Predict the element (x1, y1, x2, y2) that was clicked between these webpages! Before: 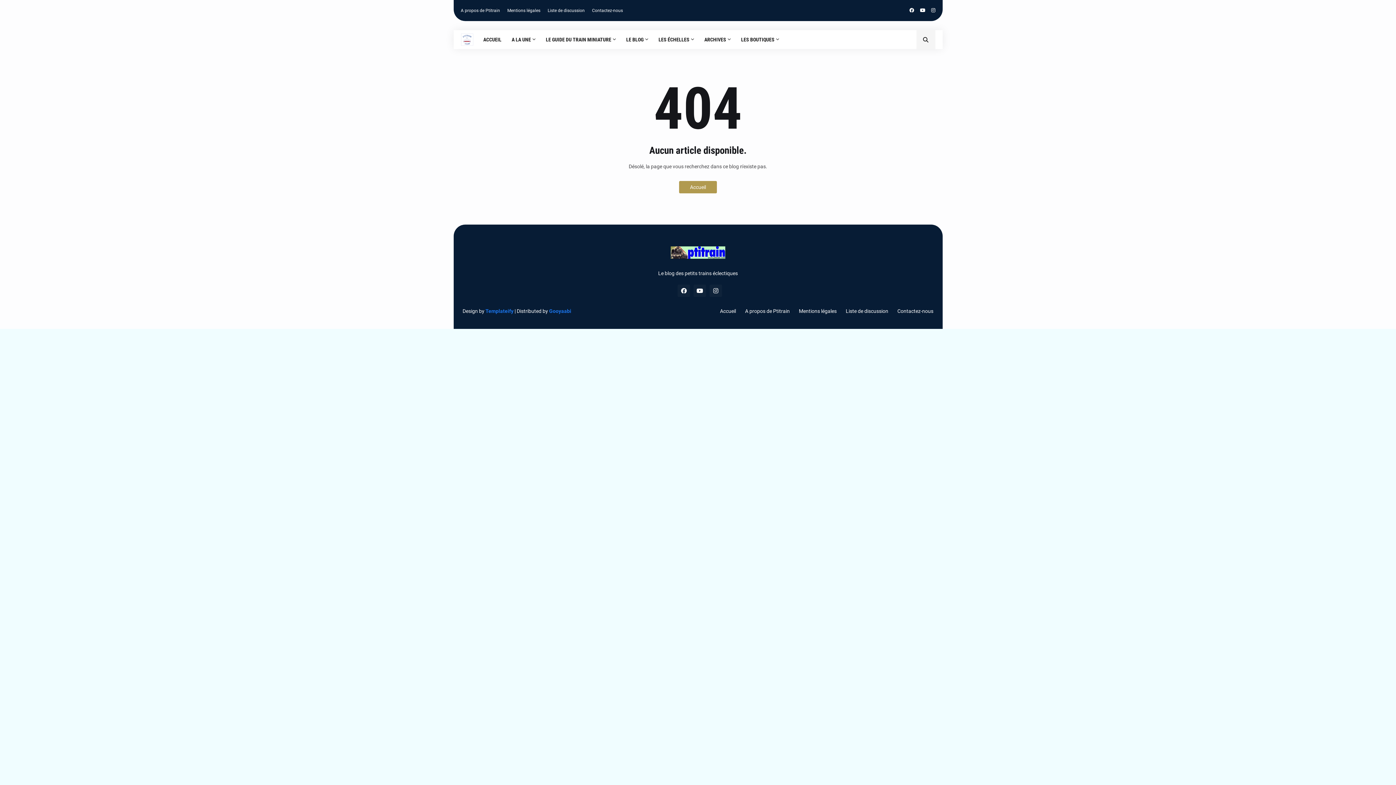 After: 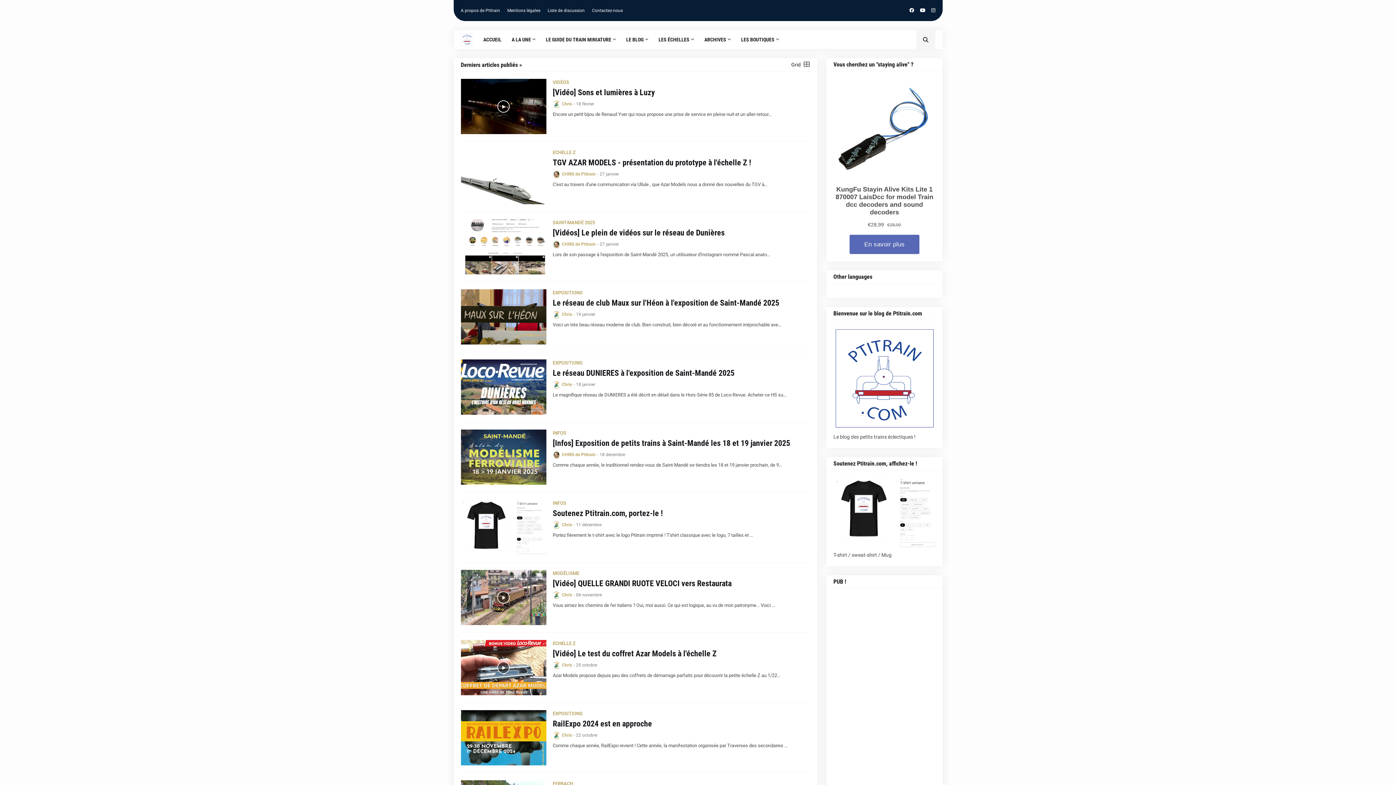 Action: label: Accueil bbox: (679, 181, 717, 193)